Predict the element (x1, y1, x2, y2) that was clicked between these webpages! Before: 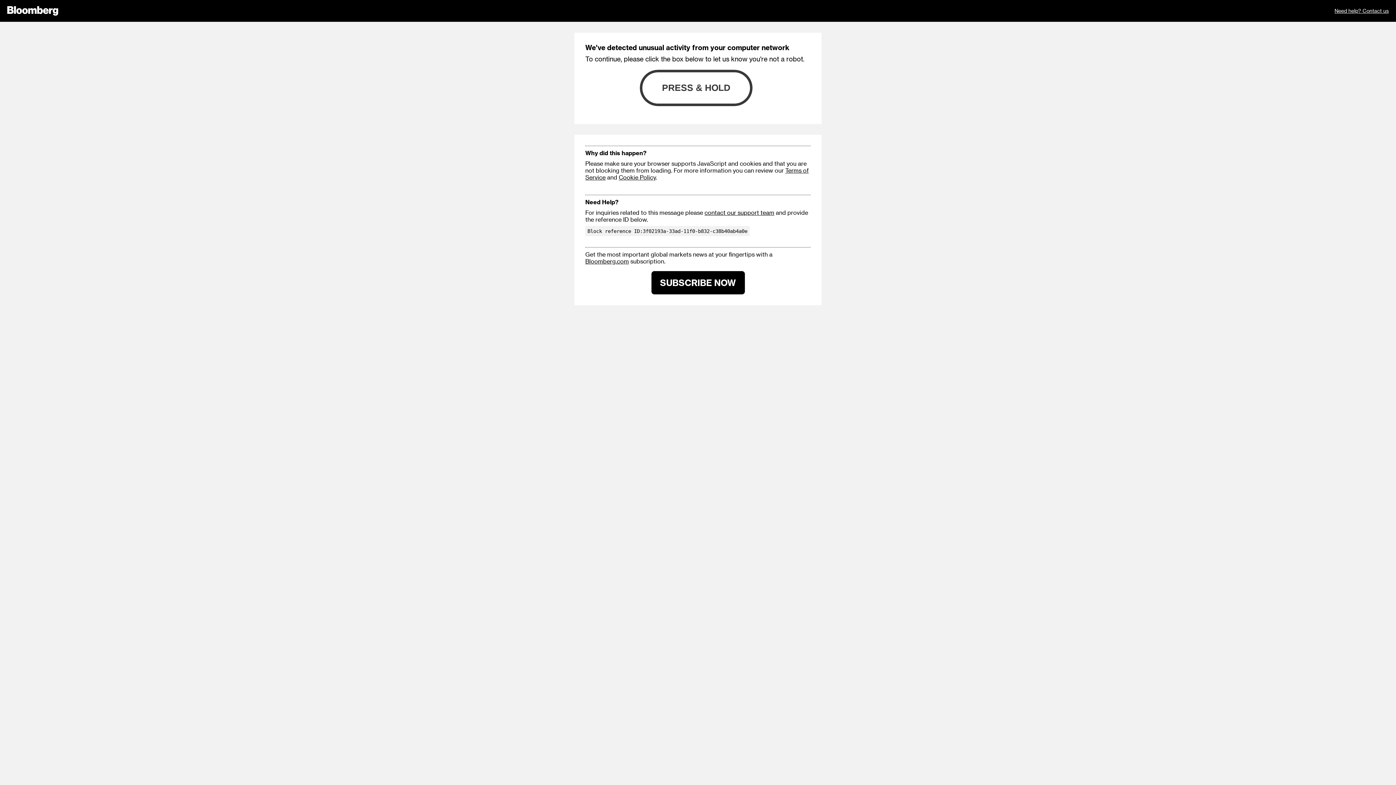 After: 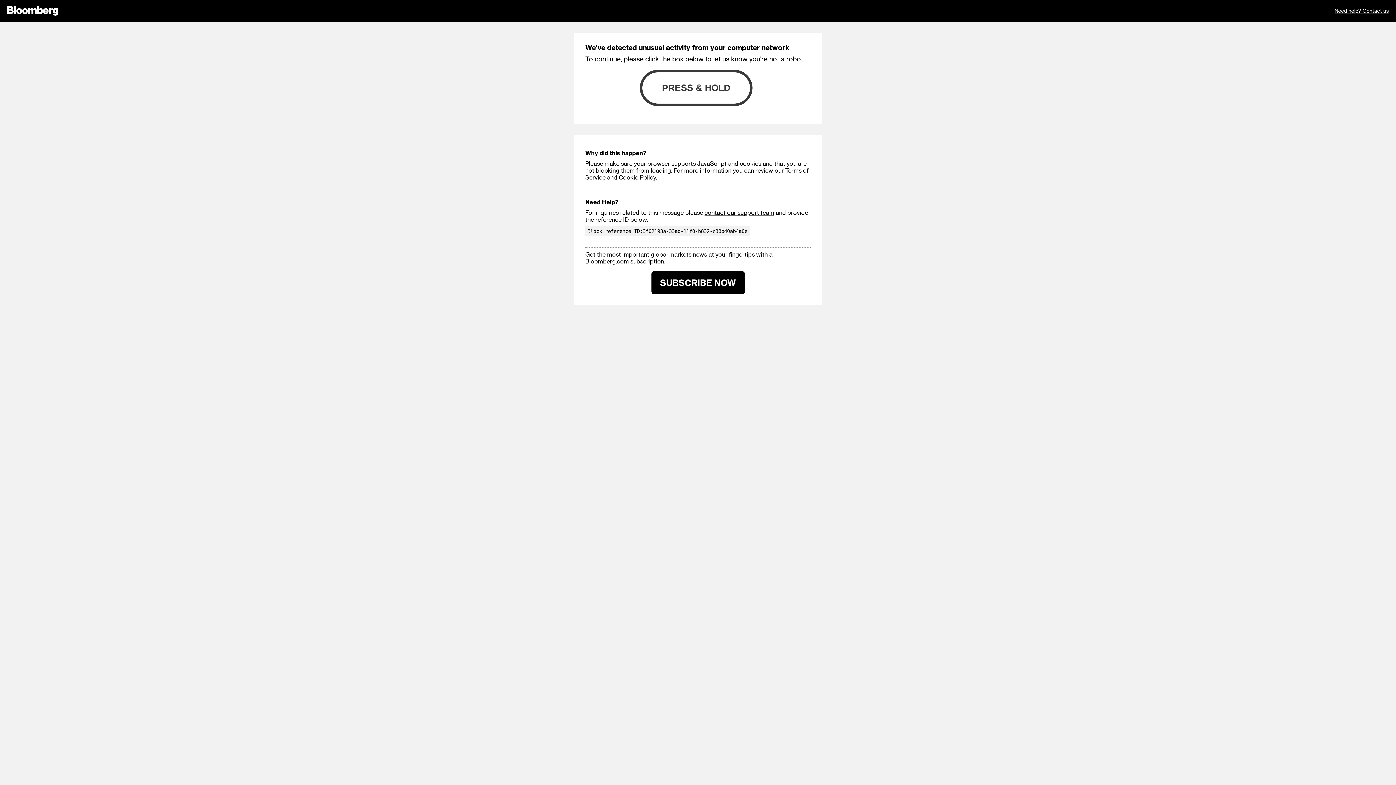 Action: bbox: (651, 271, 744, 294) label: SUBSCRIBE NOW